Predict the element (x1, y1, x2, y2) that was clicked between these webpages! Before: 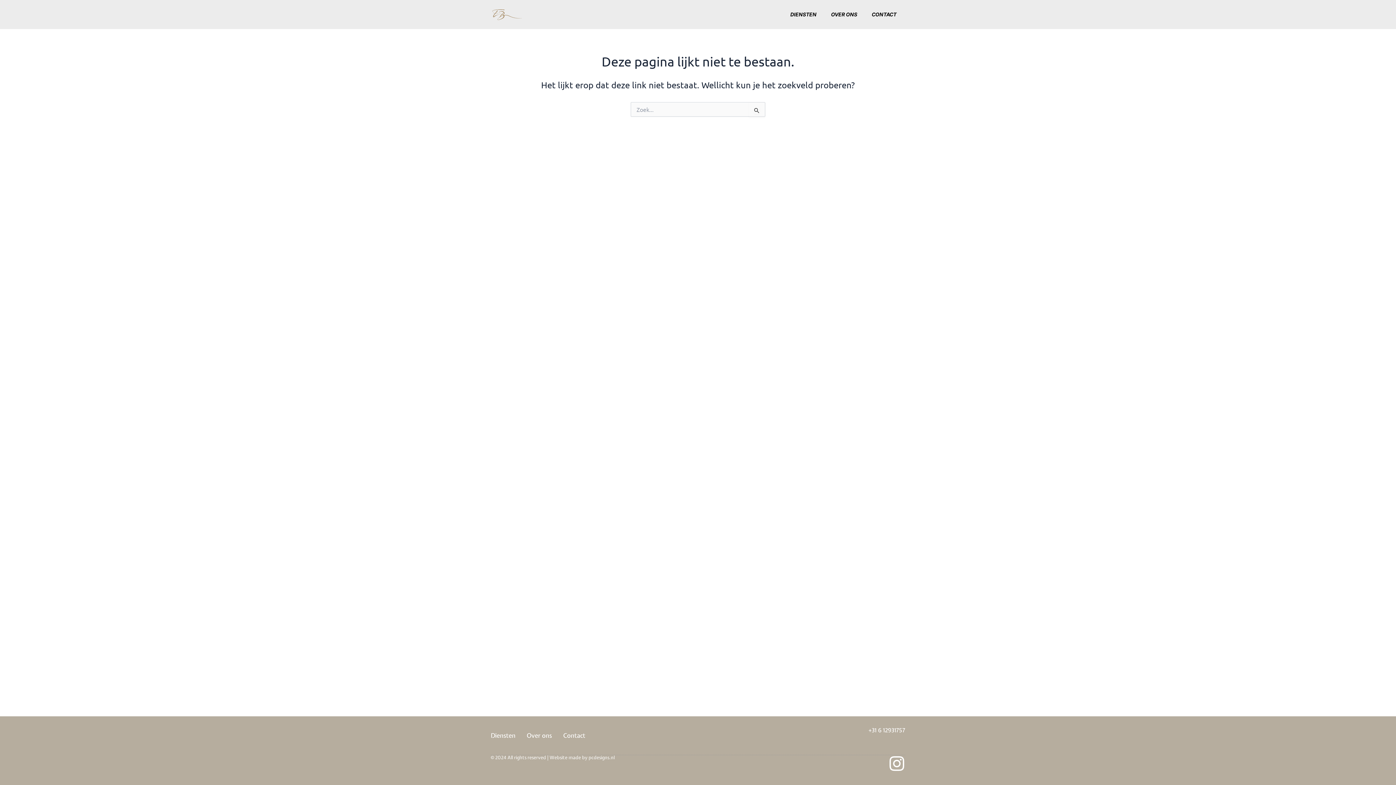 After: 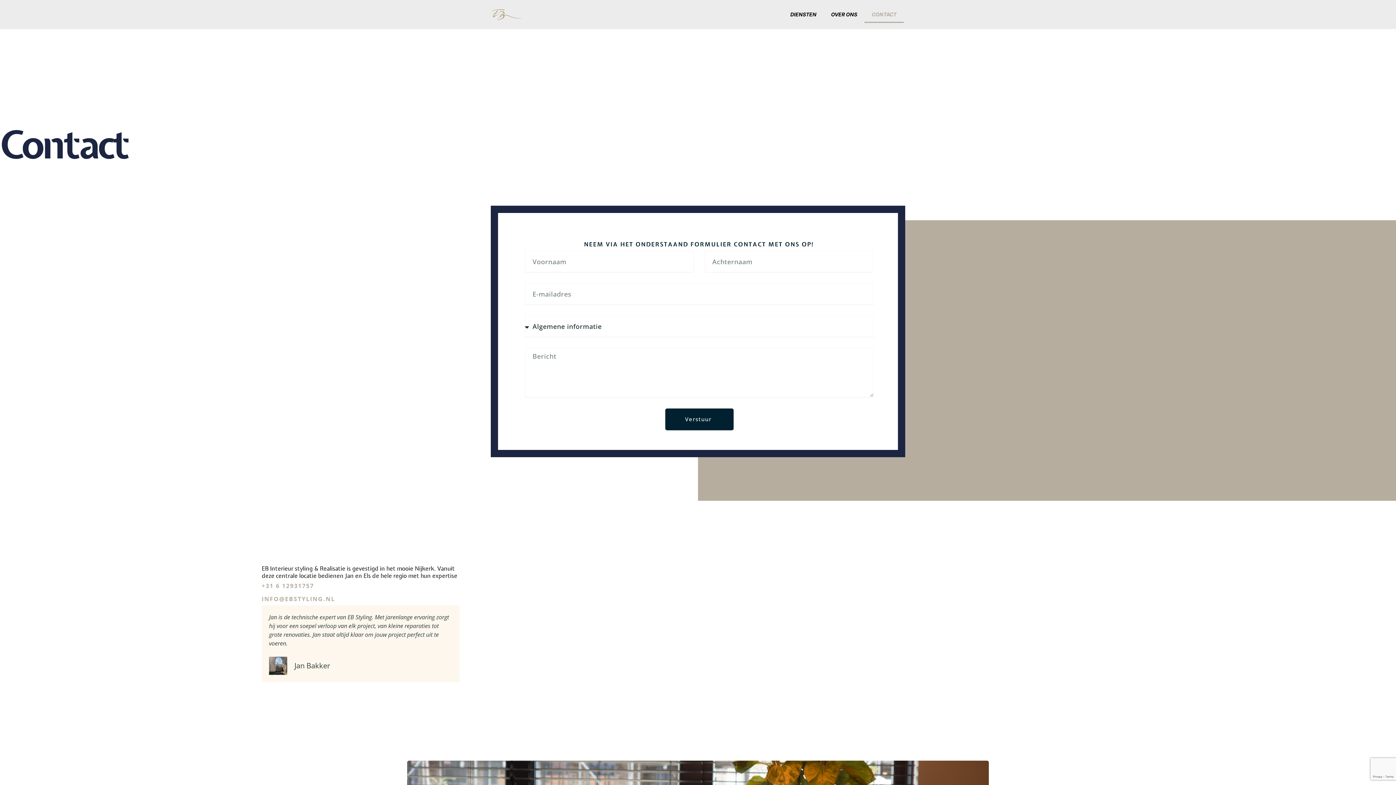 Action: bbox: (563, 727, 585, 744) label: Contact